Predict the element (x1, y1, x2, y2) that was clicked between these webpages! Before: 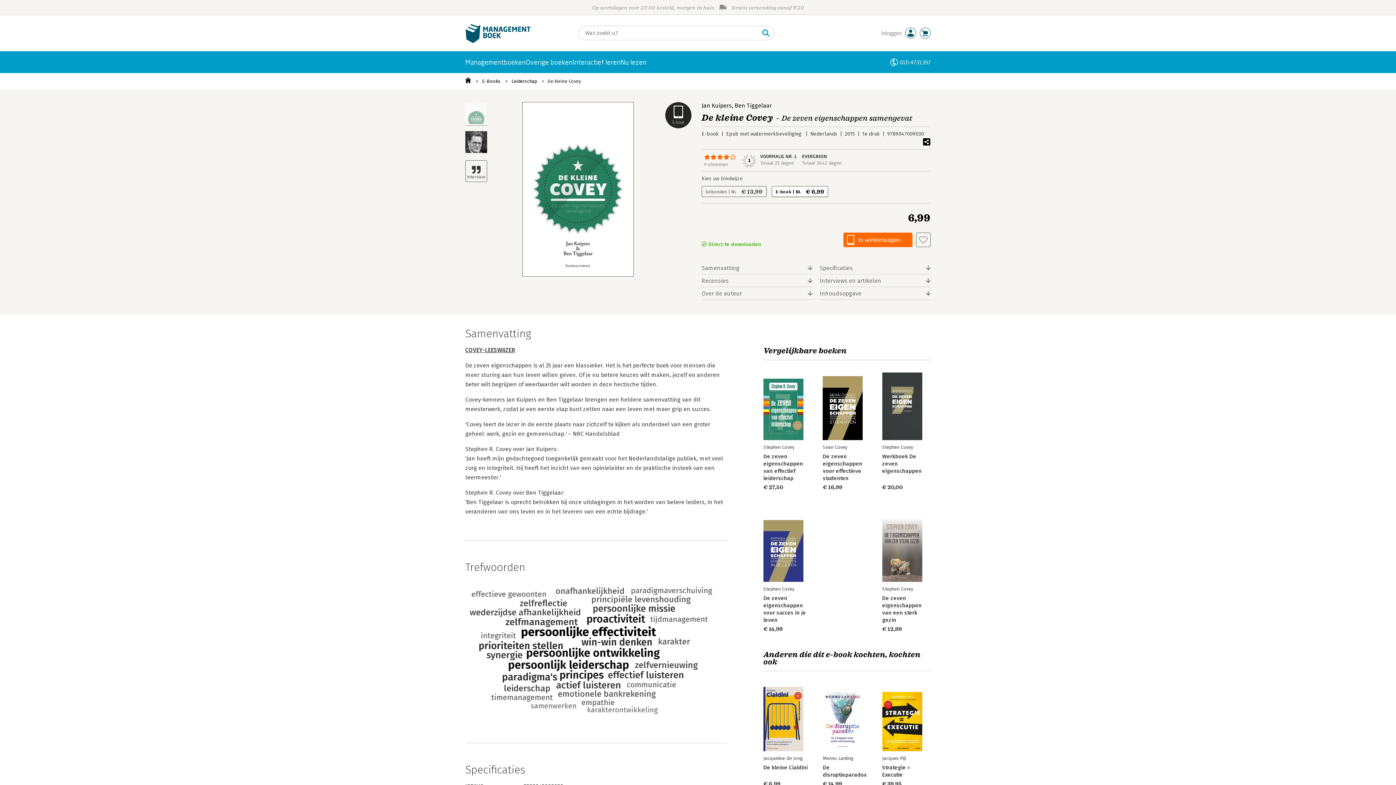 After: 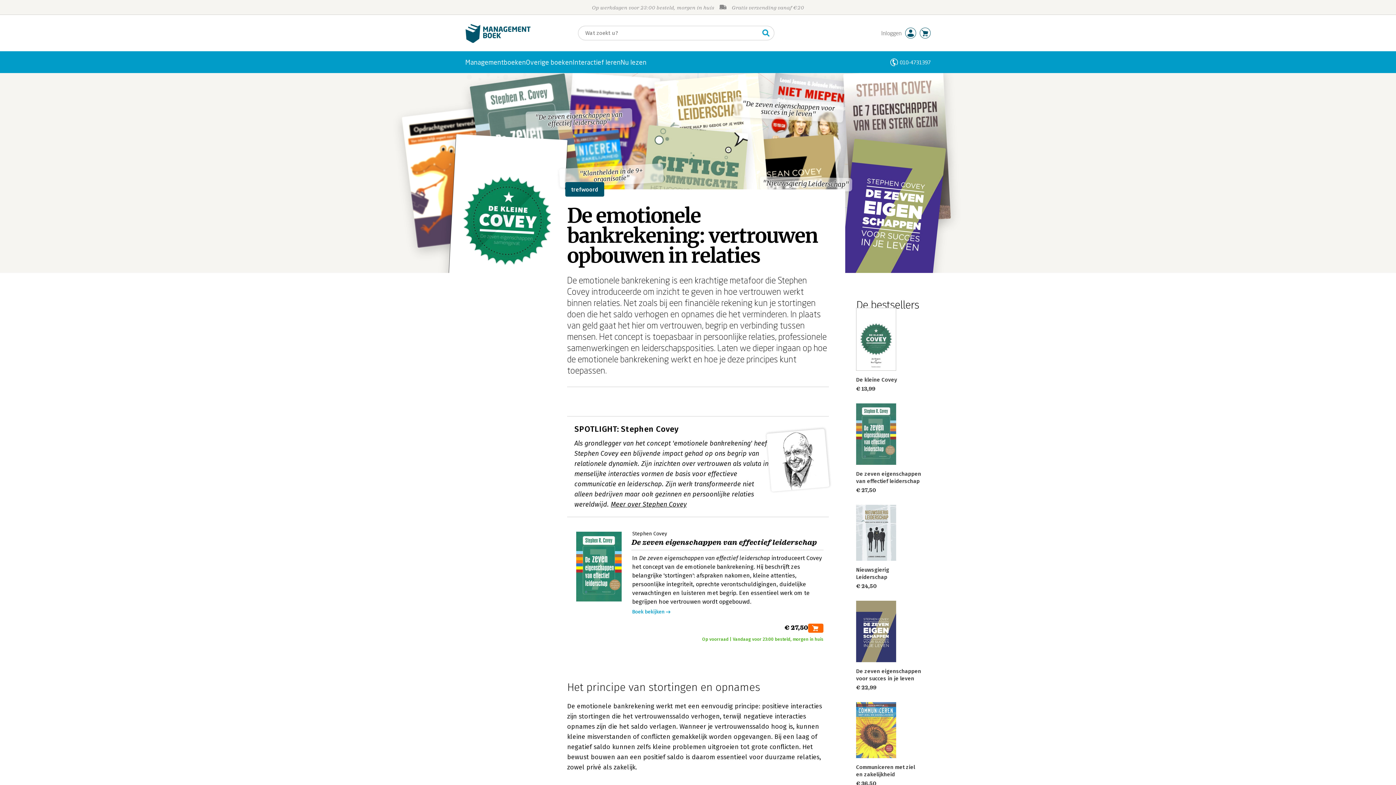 Action: bbox: (558, 689, 656, 699)